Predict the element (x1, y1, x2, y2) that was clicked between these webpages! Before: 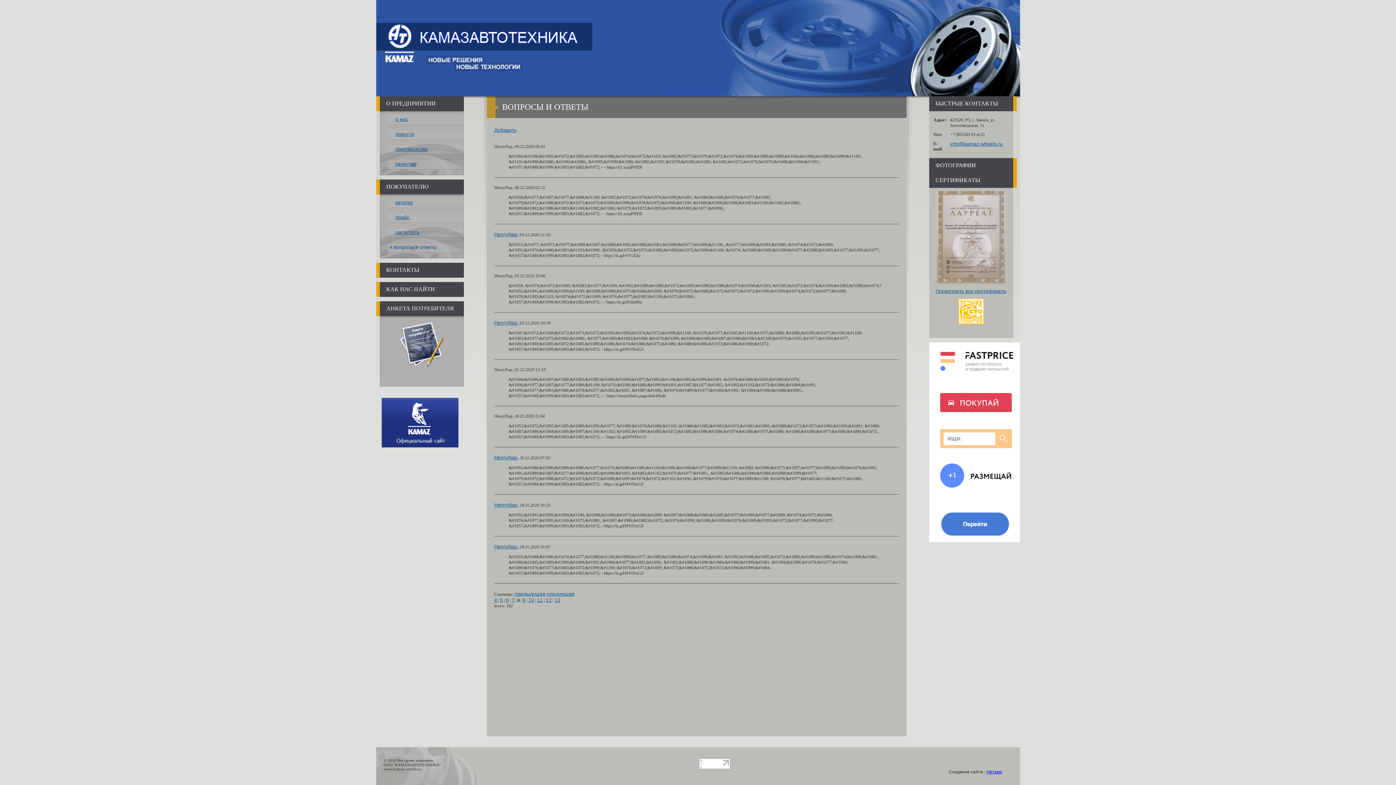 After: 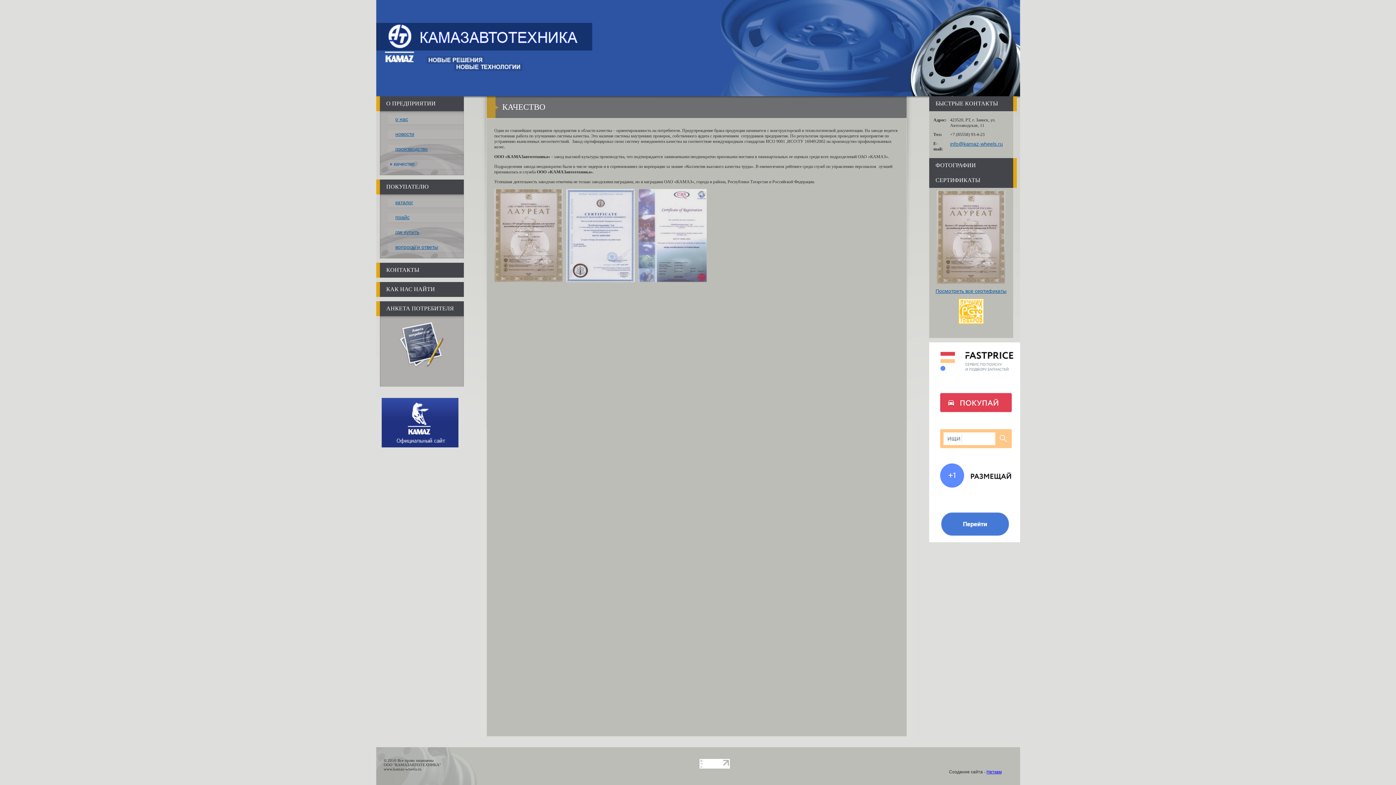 Action: bbox: (935, 288, 1006, 294) label: Посмотреть все сертификаты